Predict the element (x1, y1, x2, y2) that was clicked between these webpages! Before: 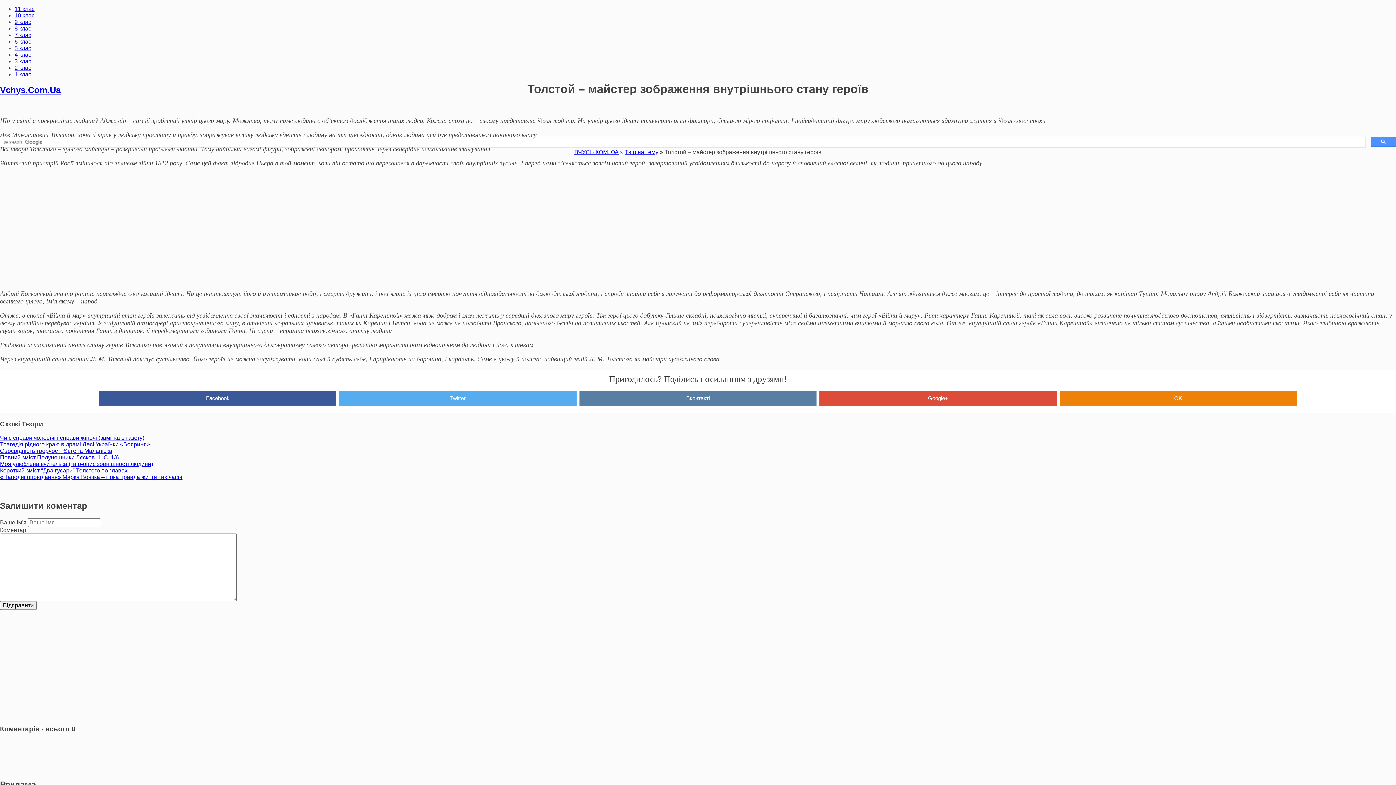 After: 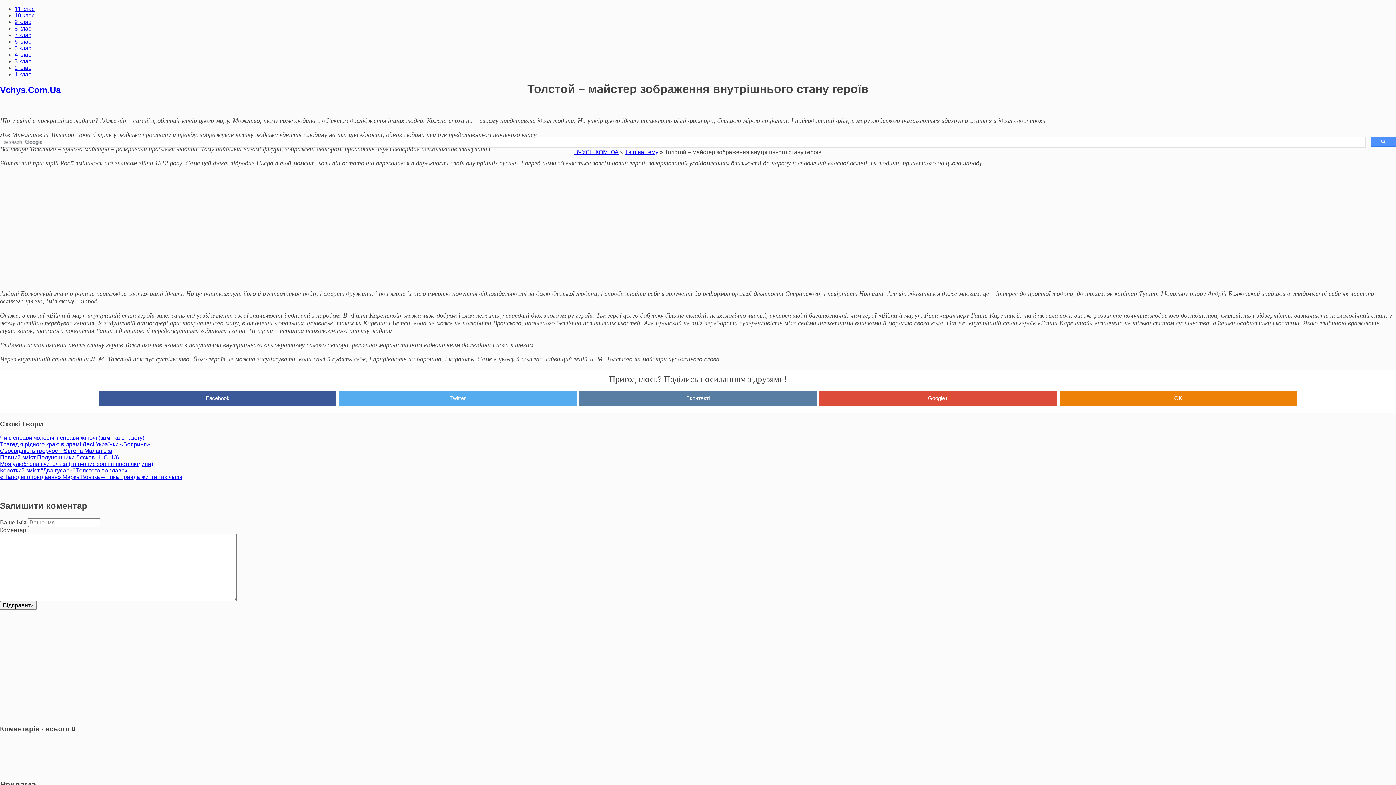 Action: label: 4 клас bbox: (14, 51, 31, 57)